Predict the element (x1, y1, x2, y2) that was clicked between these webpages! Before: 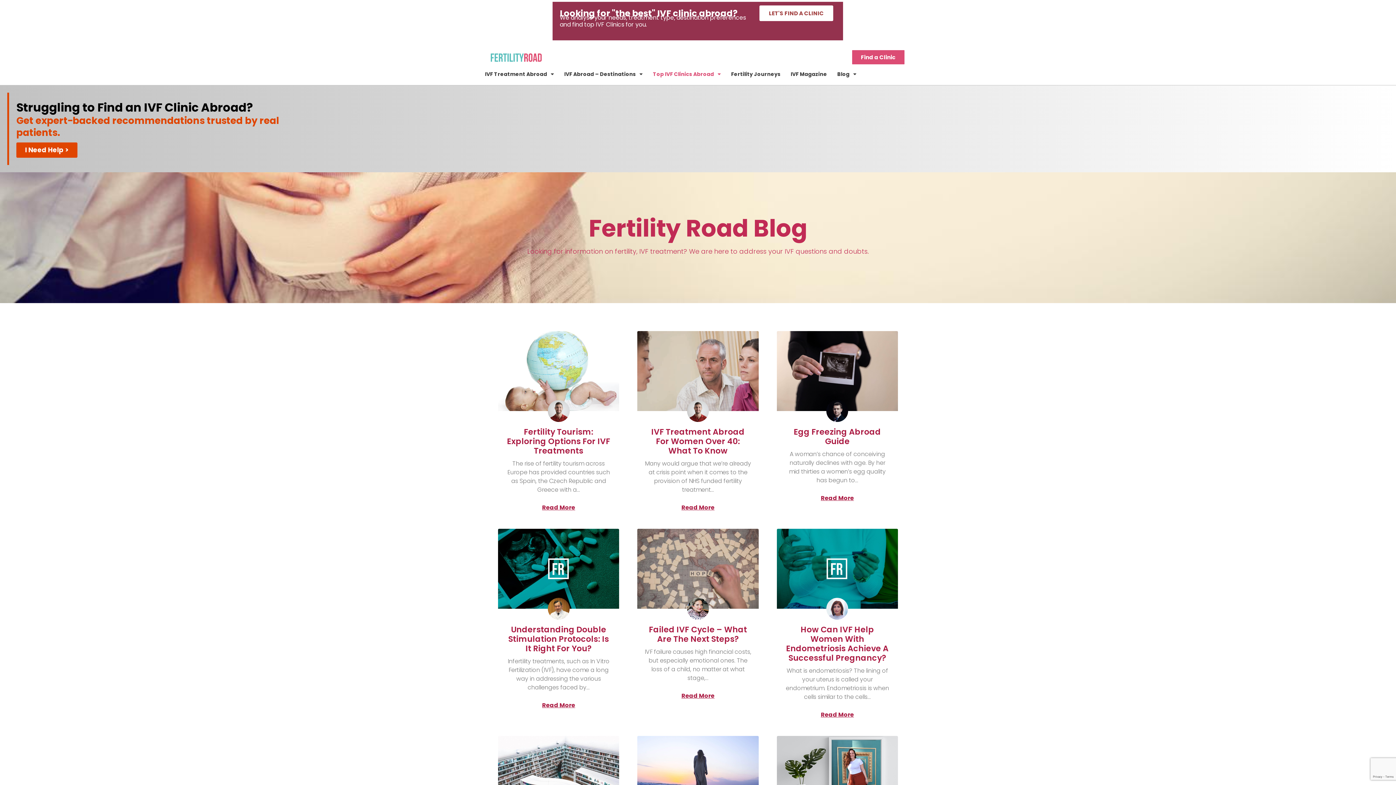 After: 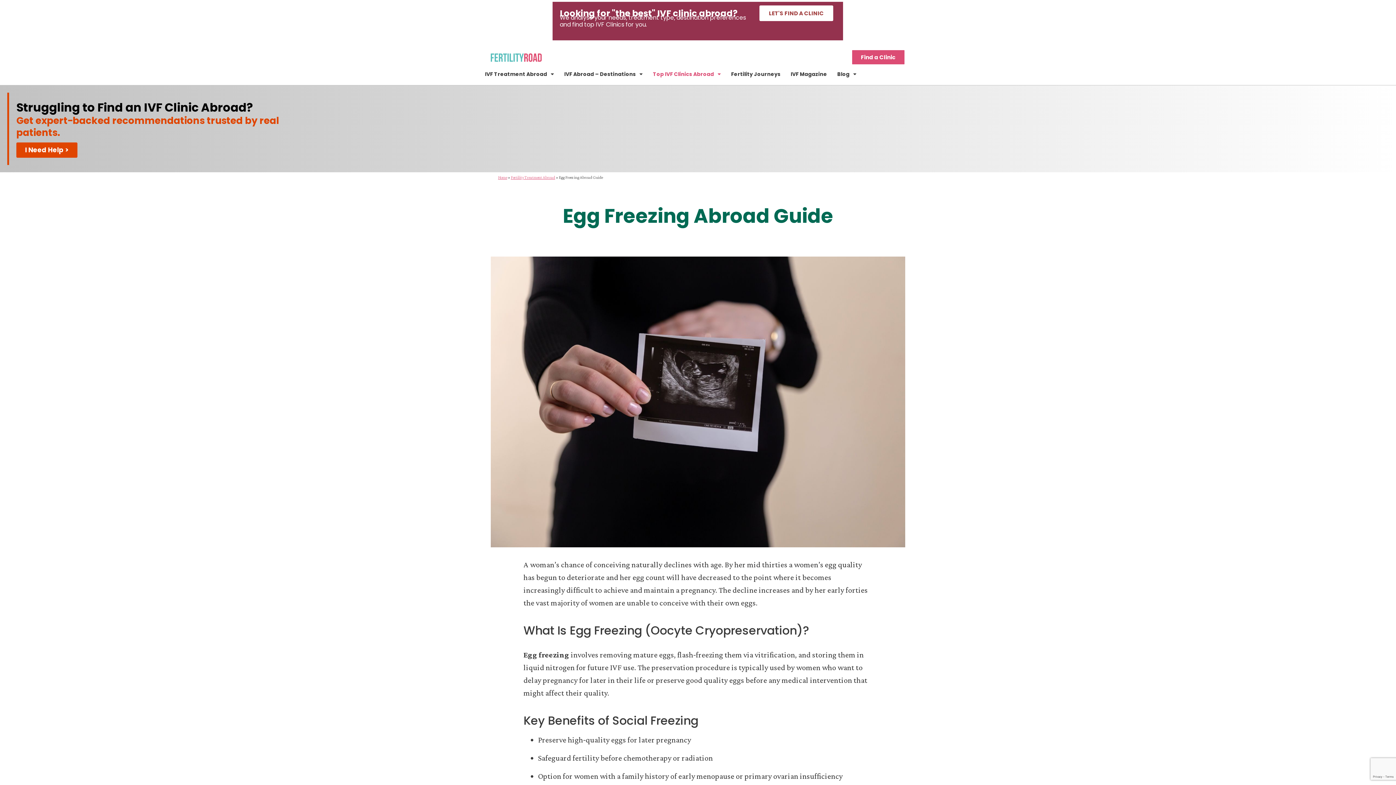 Action: label: Egg Freezing Abroad Guide bbox: (793, 426, 881, 447)